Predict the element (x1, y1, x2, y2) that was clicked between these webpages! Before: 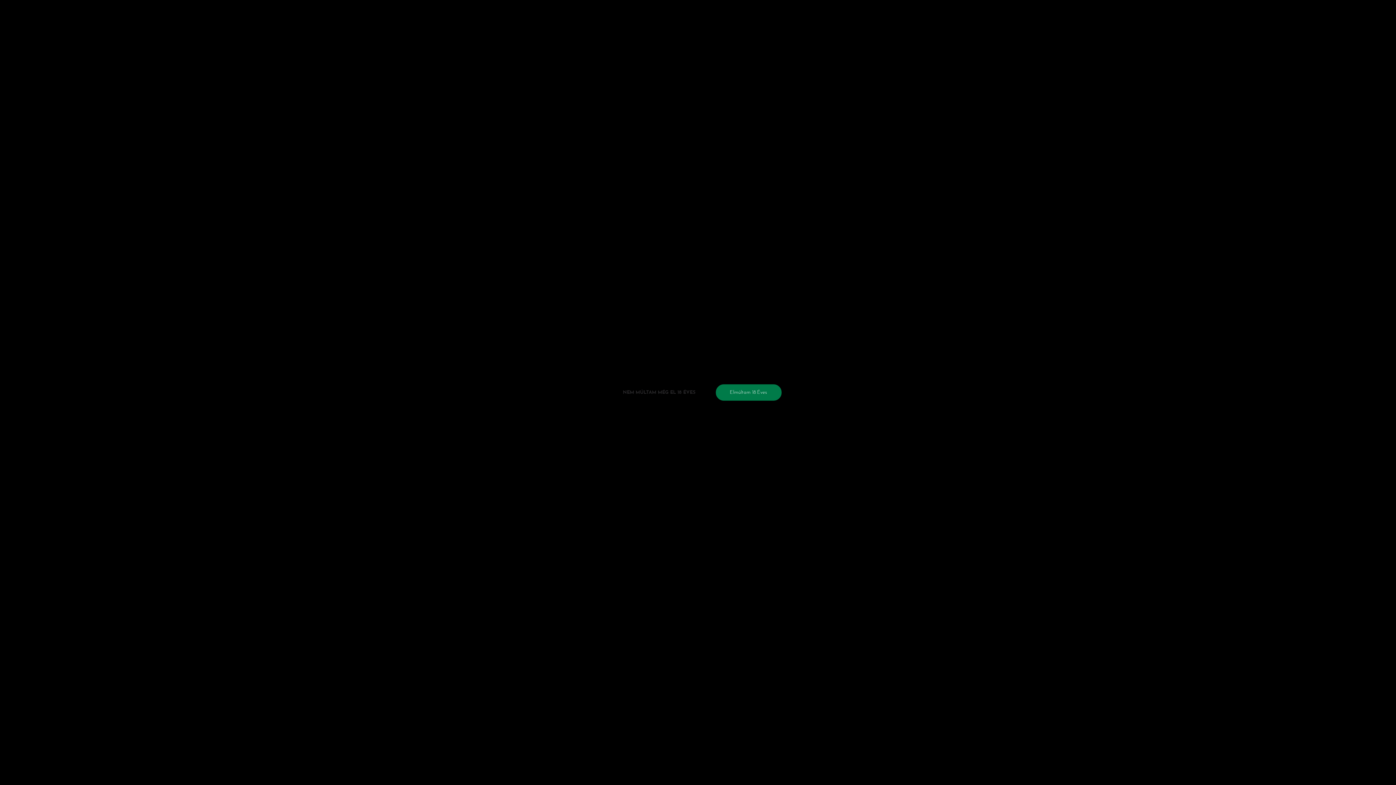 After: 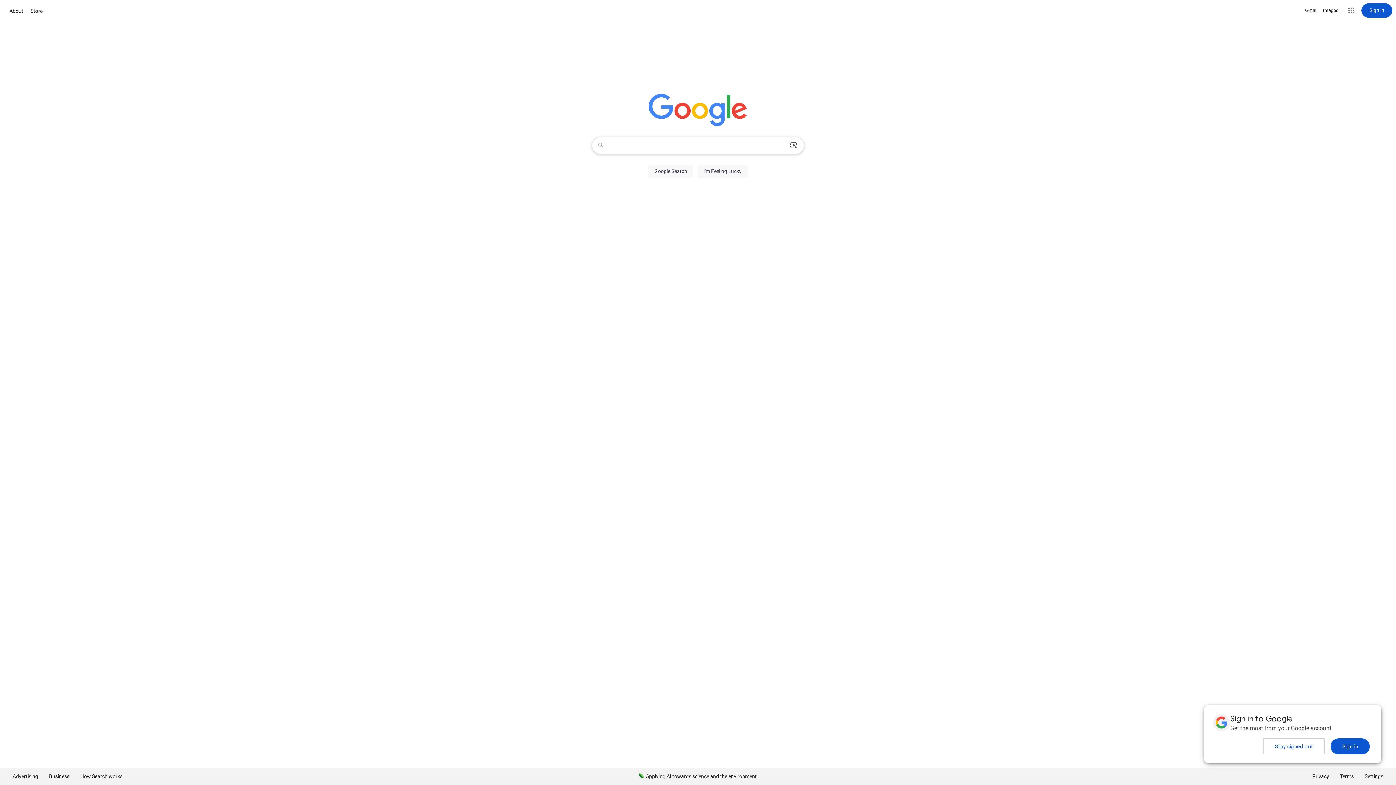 Action: bbox: (614, 384, 704, 400) label: NEM MÚLTAM MÉG EL 18 ÉVES